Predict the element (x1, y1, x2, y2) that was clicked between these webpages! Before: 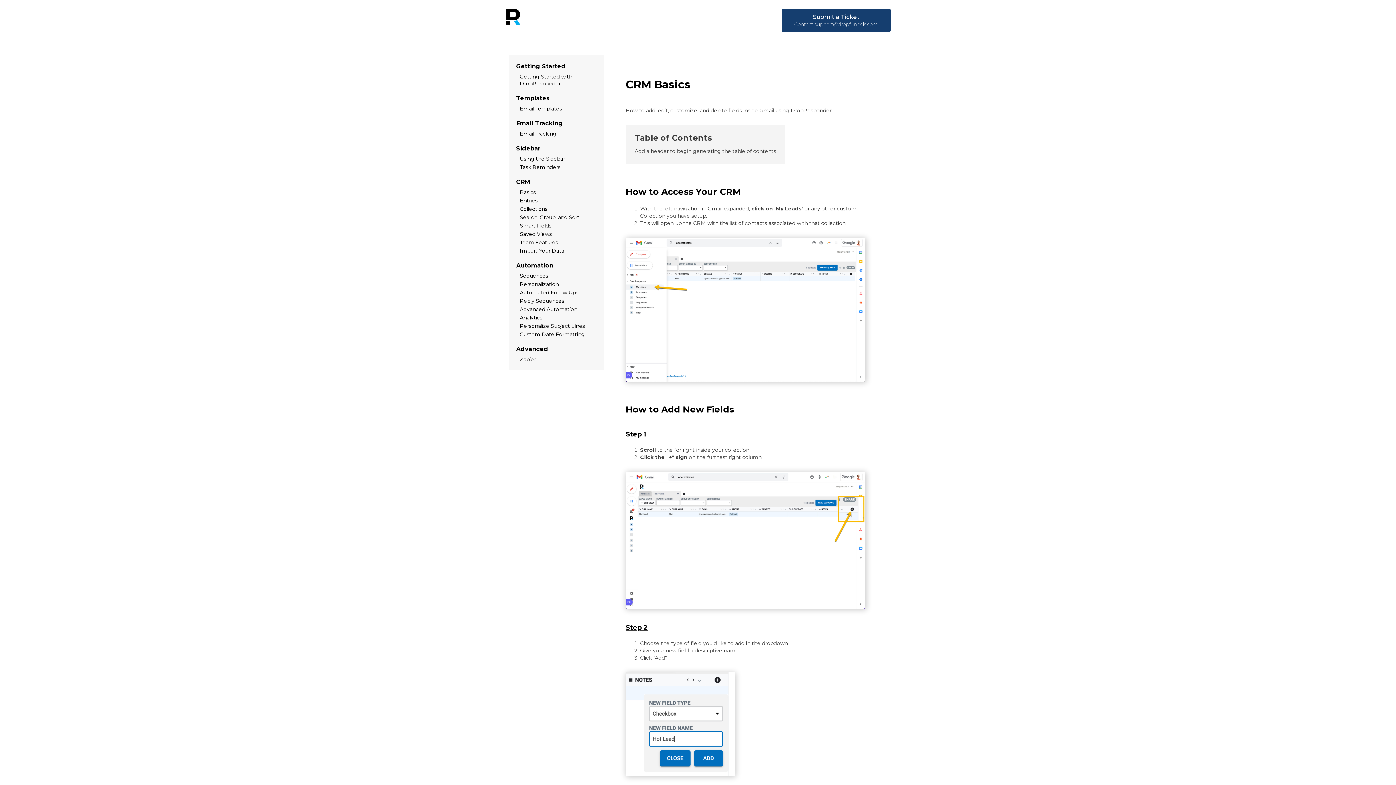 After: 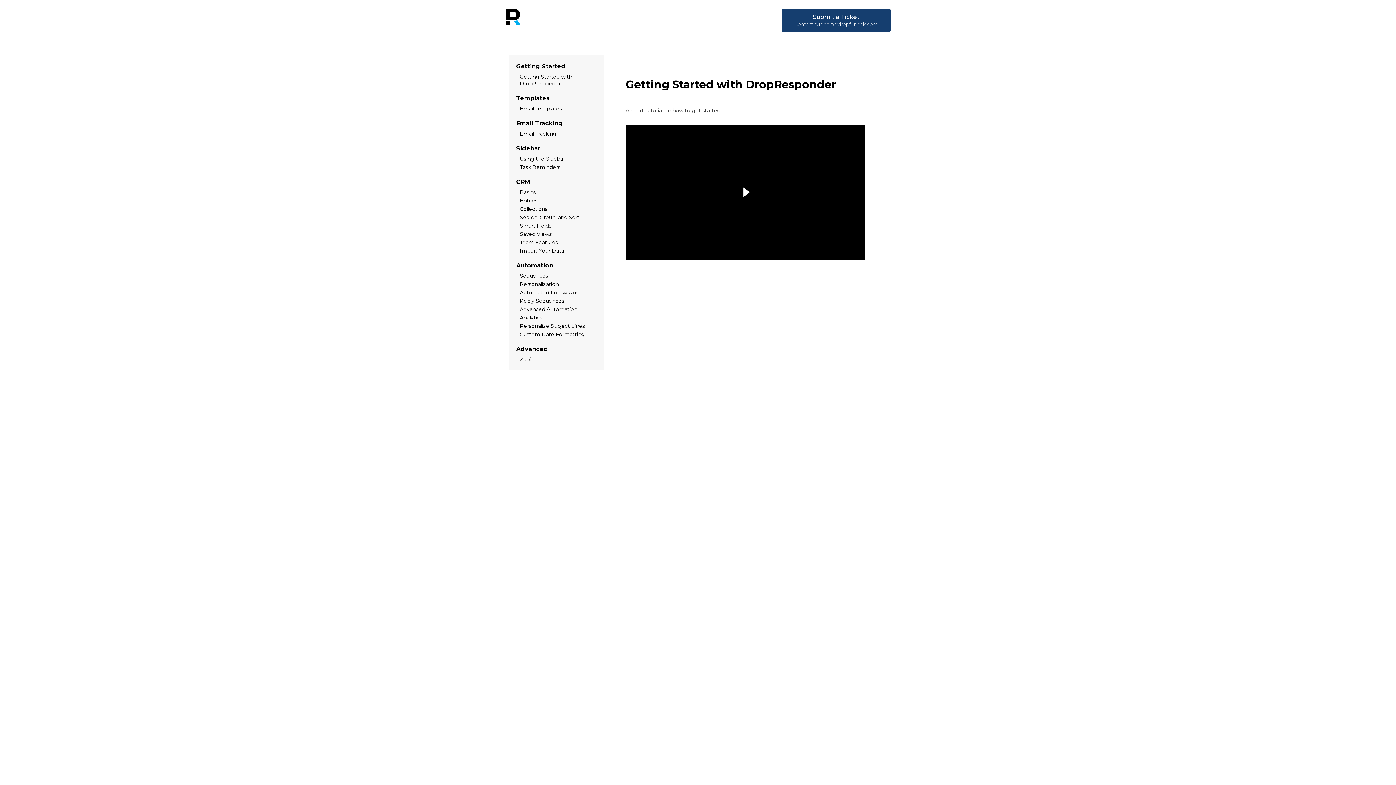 Action: bbox: (520, 73, 572, 86) label: Getting Started with DropResponder